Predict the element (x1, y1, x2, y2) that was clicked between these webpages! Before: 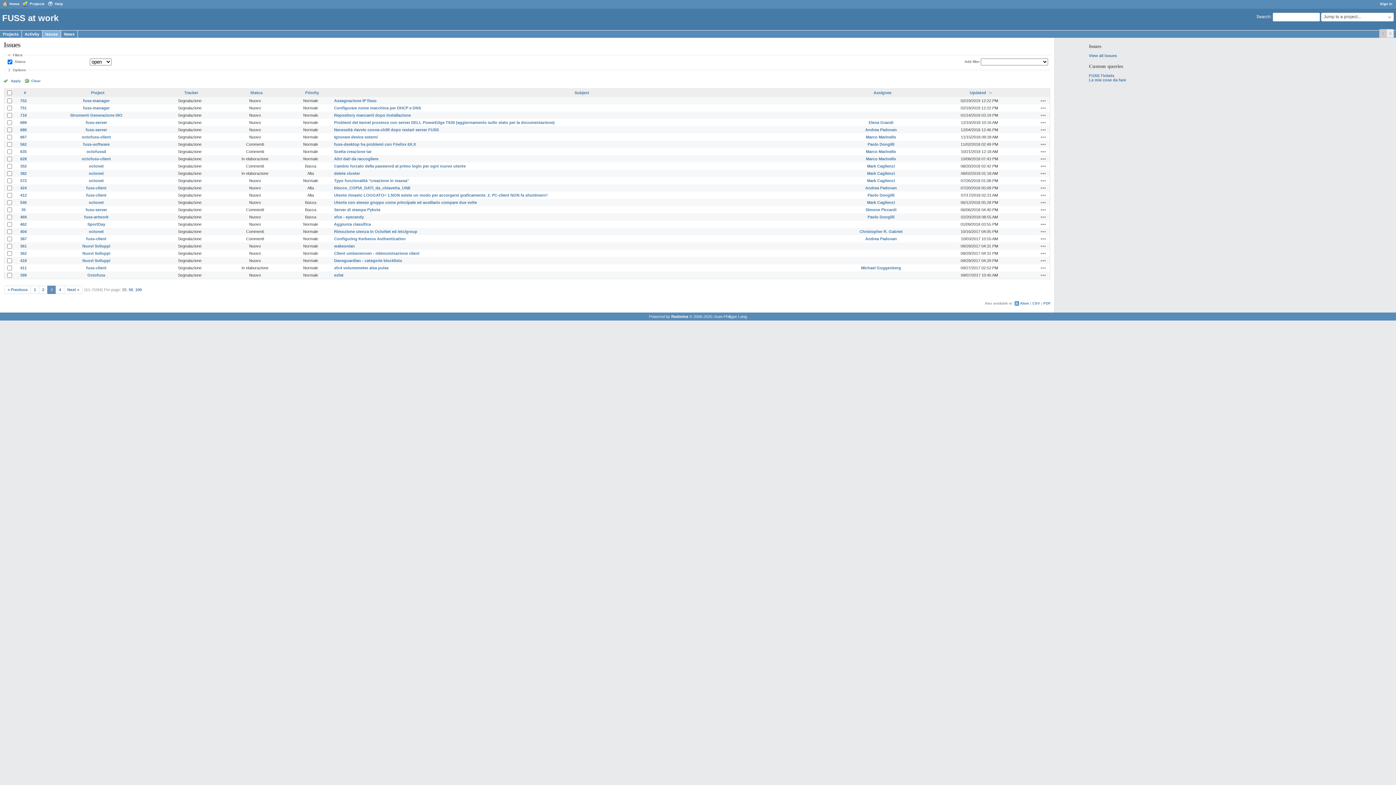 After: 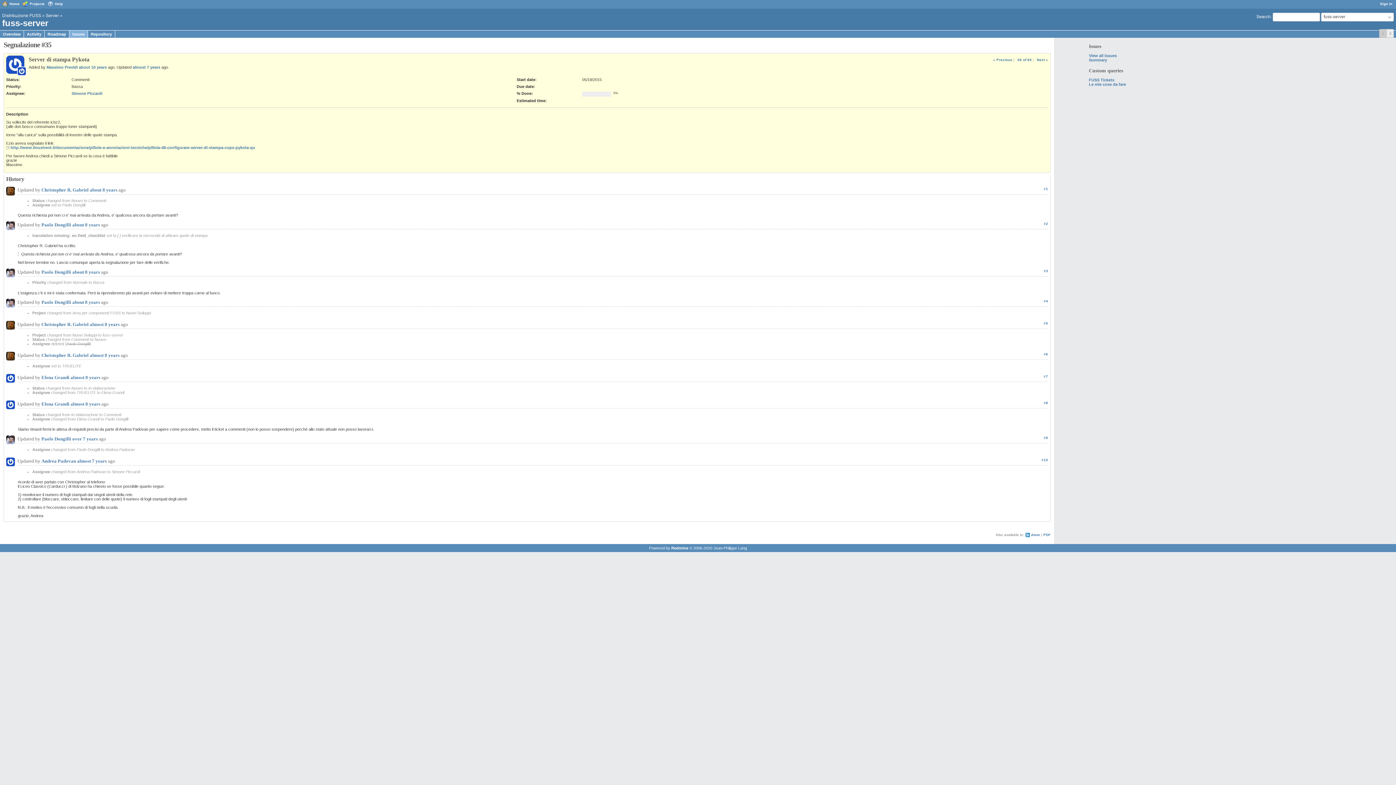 Action: bbox: (21, 207, 25, 211) label: 35